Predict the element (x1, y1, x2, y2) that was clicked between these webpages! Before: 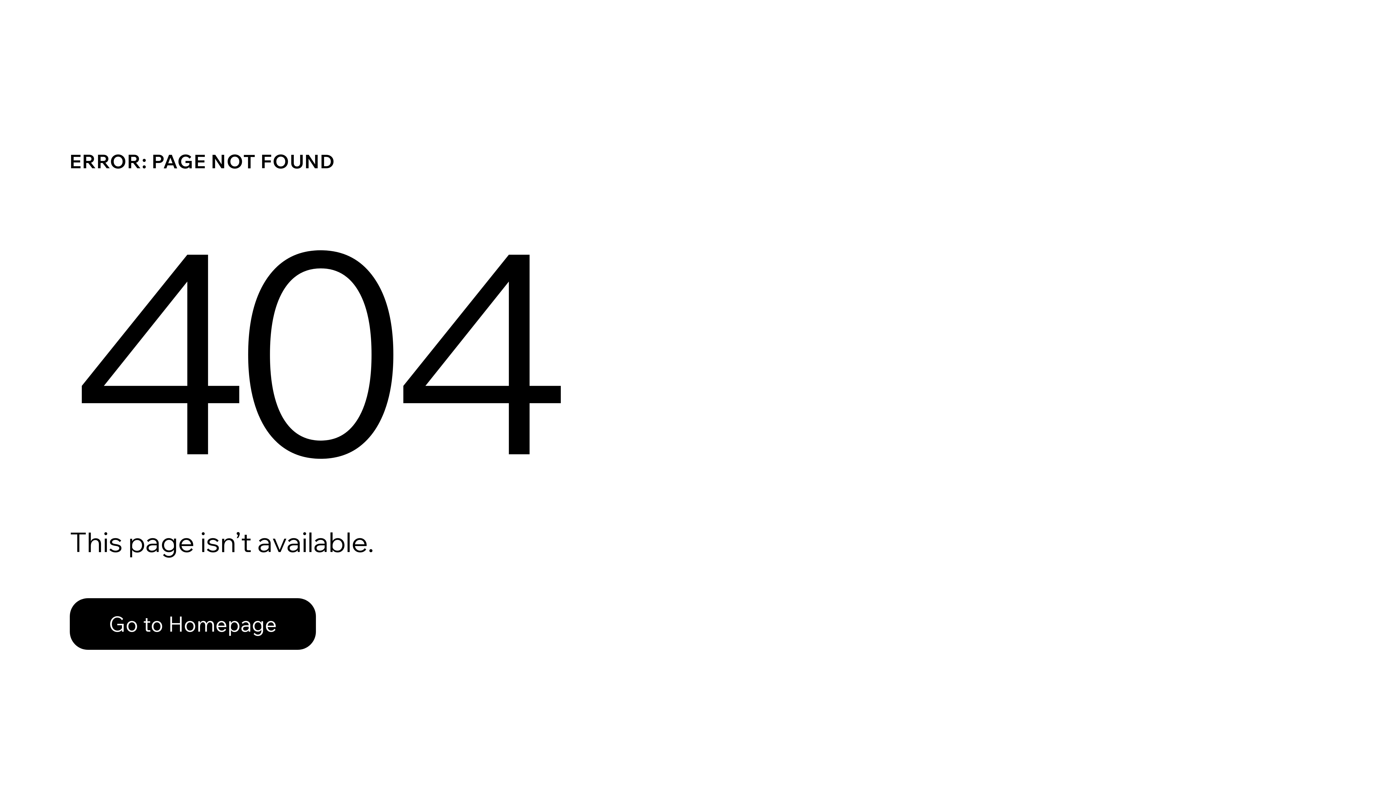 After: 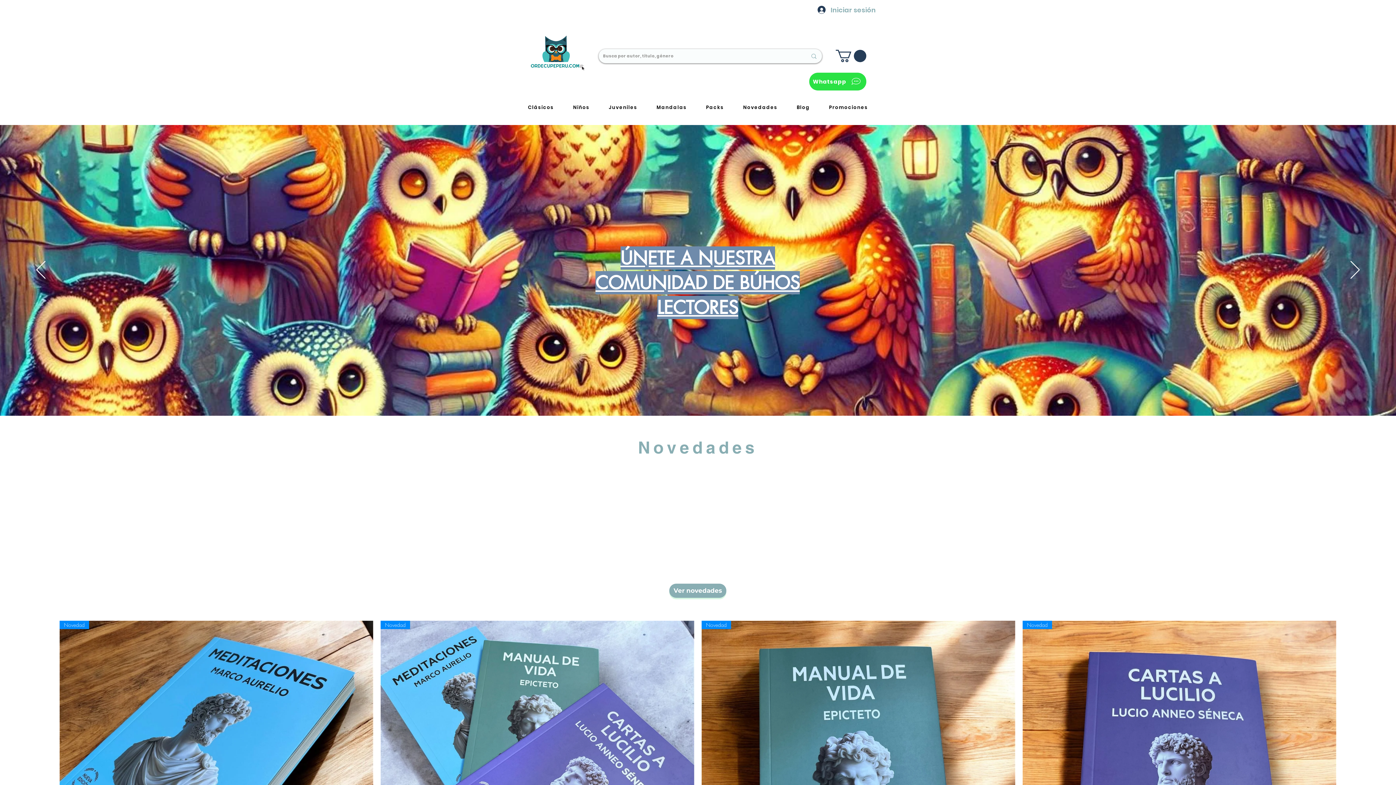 Action: label: Go to Homepage bbox: (69, 582, 768, 659)